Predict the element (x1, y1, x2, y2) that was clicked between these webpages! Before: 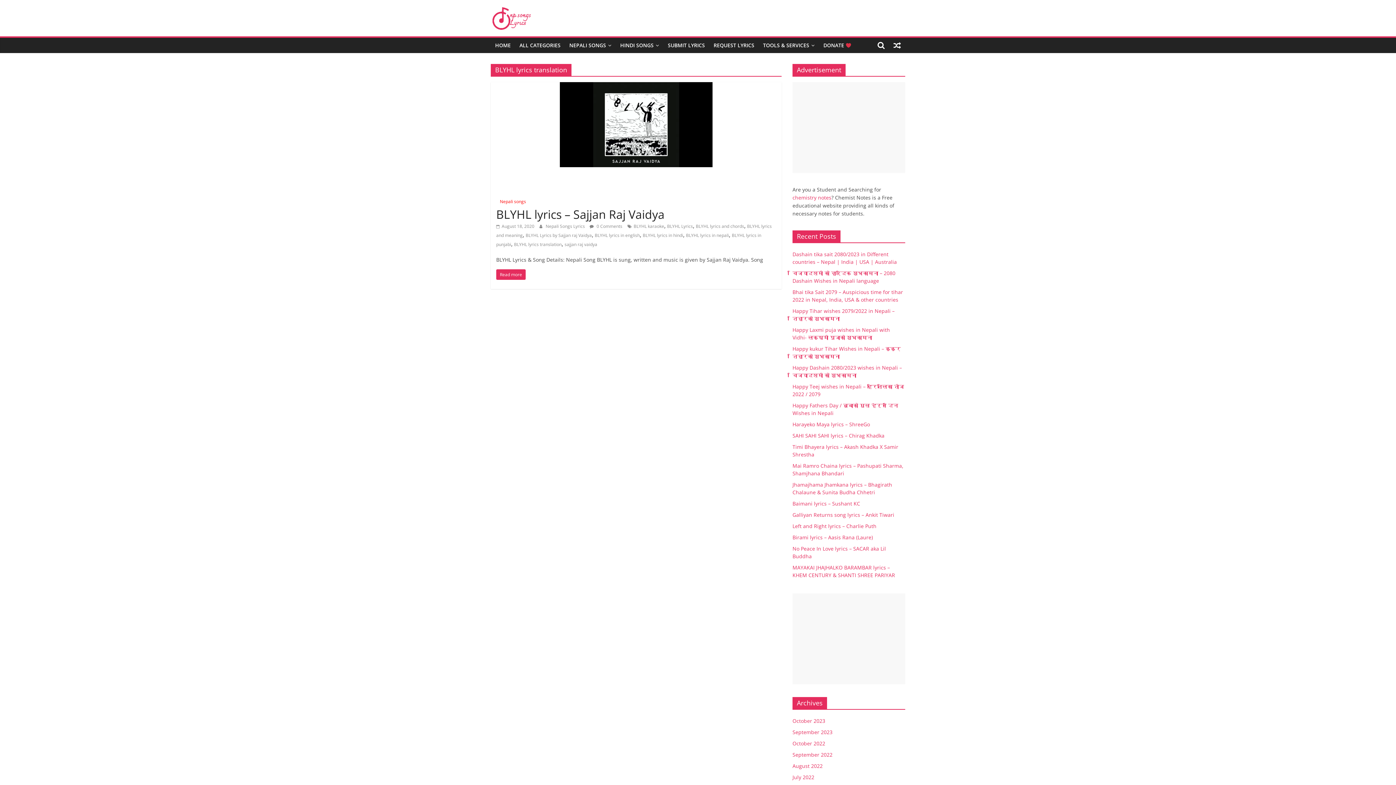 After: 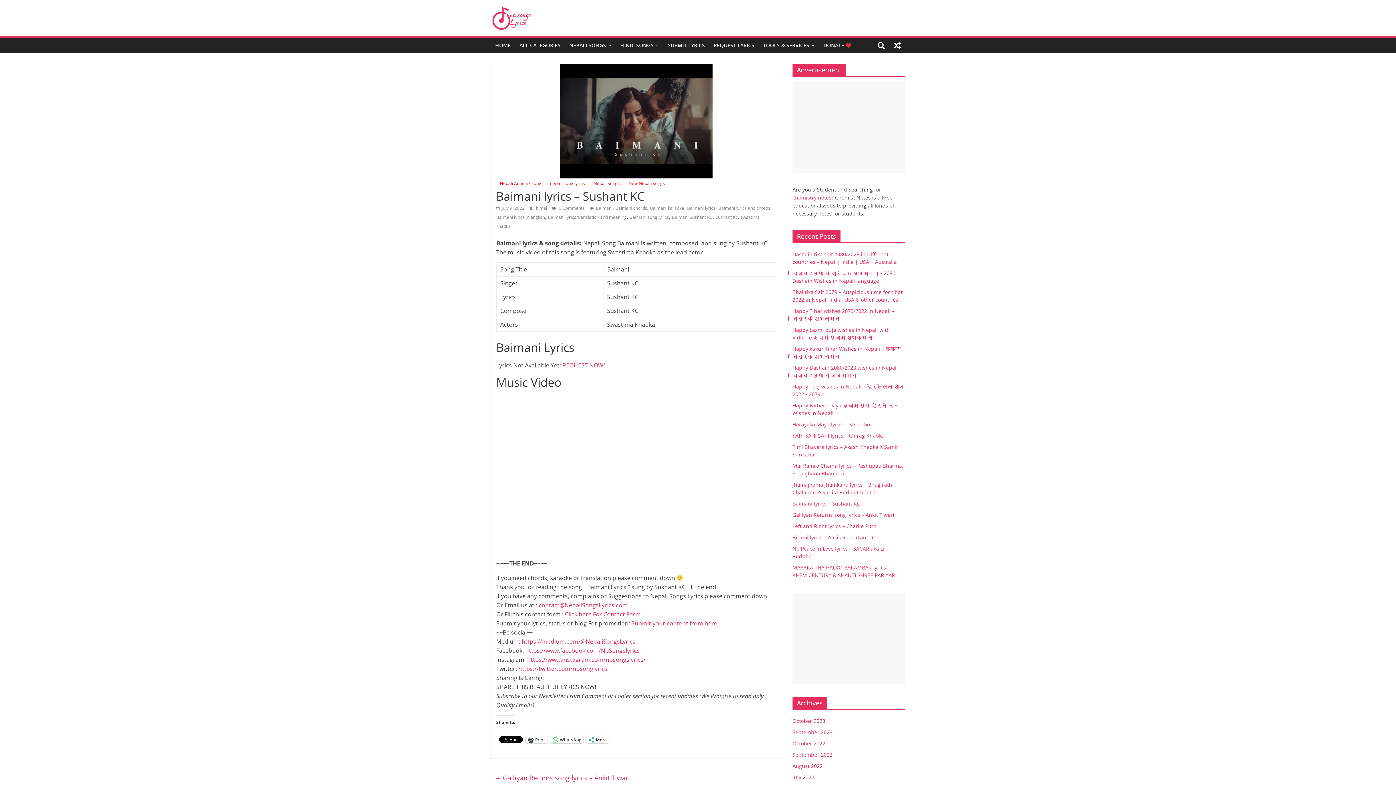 Action: bbox: (792, 500, 860, 507) label: Baimani lyrics – Sushant KC